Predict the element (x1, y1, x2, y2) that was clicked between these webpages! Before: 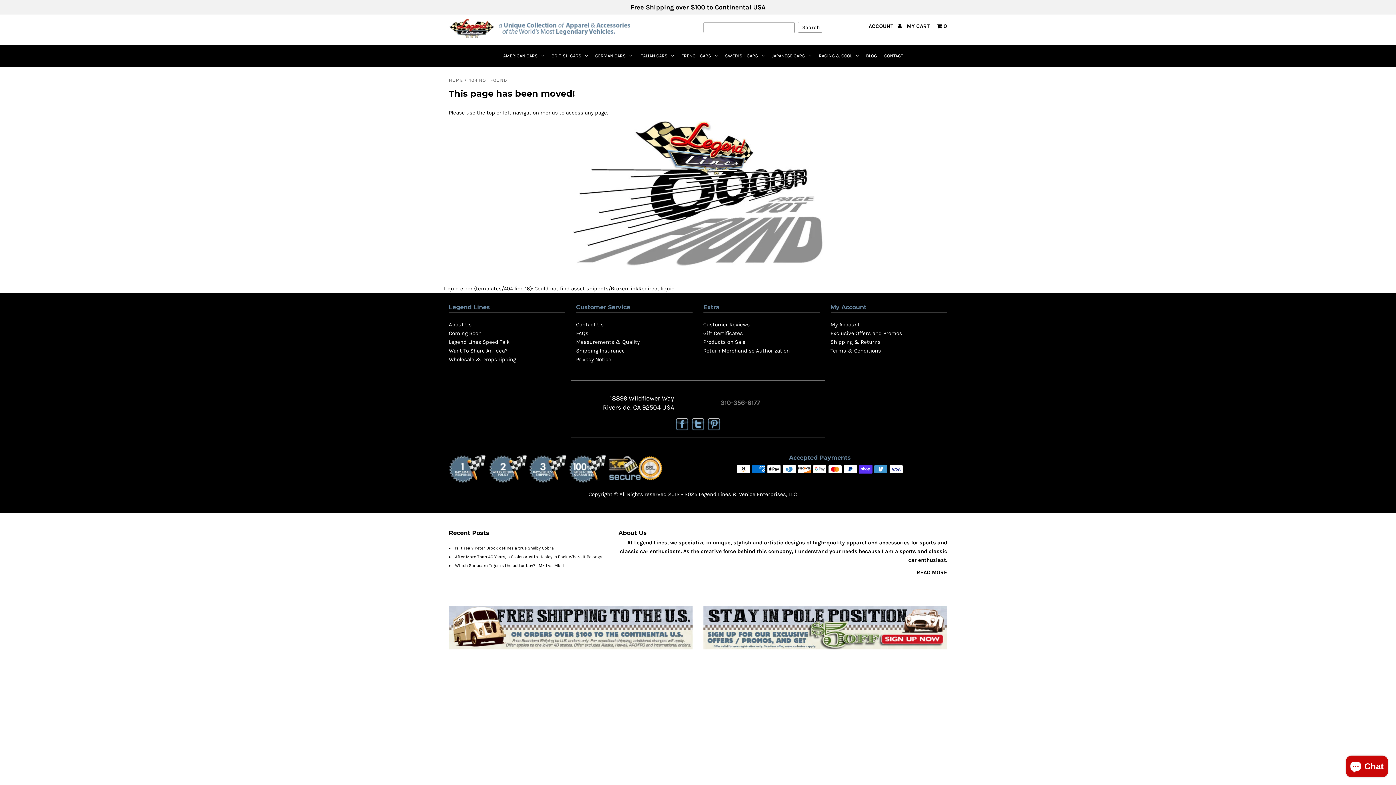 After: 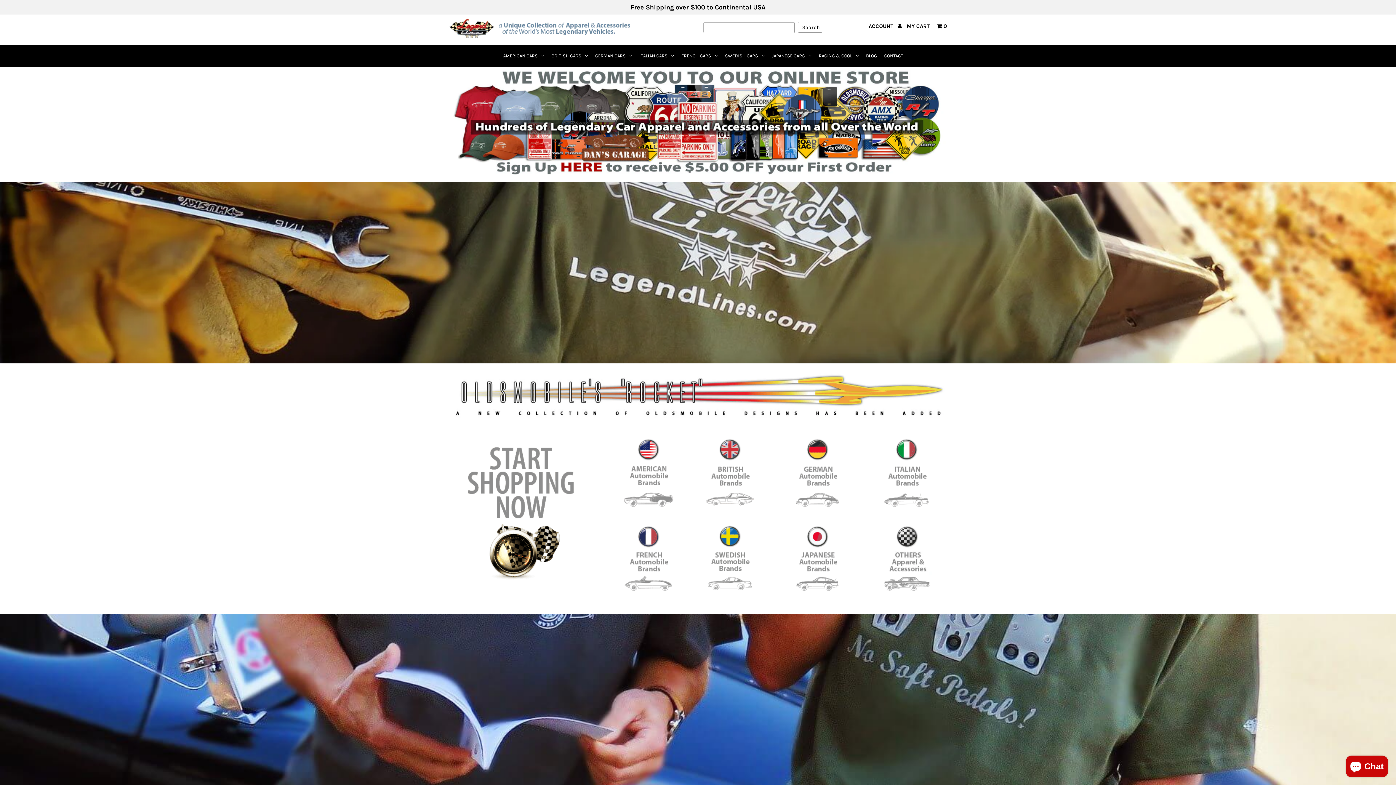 Action: bbox: (448, 18, 630, 40)